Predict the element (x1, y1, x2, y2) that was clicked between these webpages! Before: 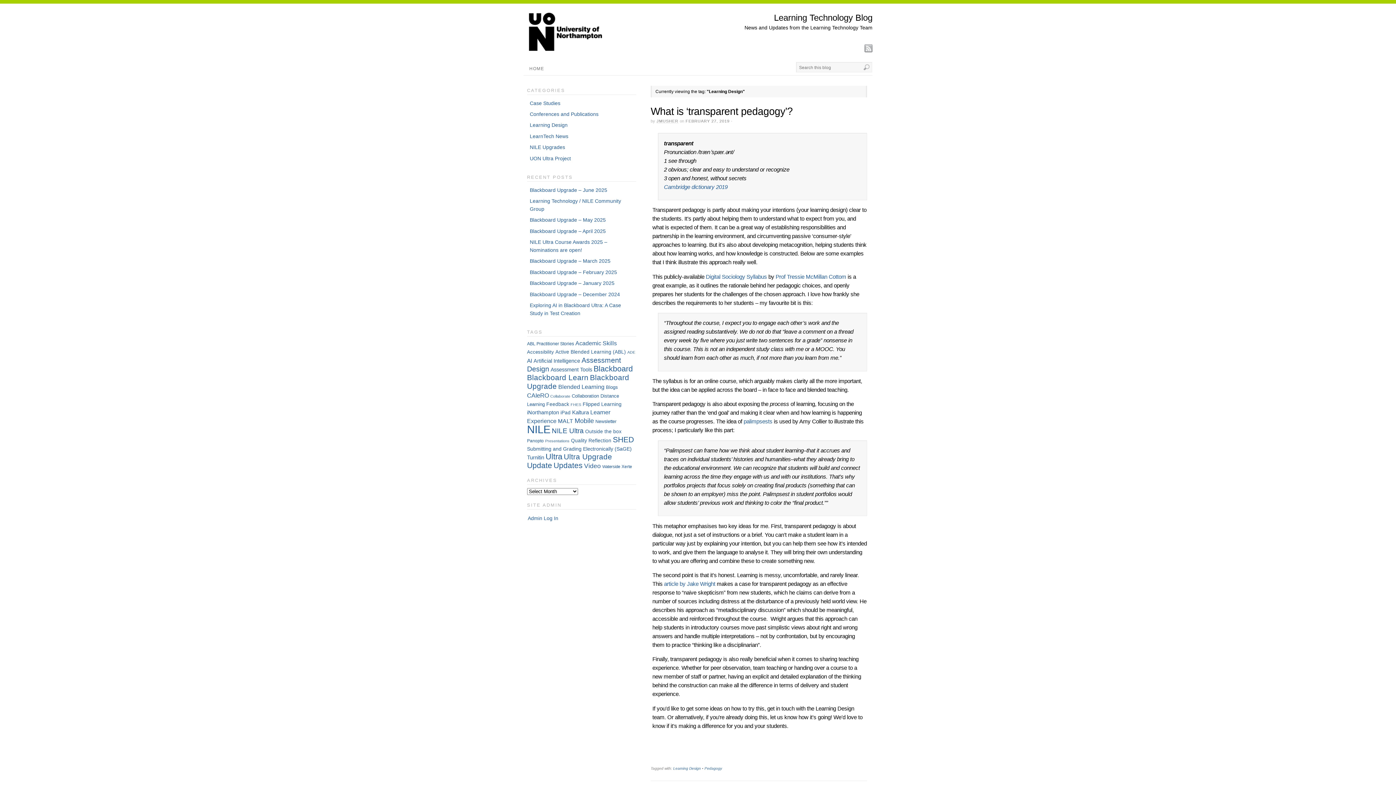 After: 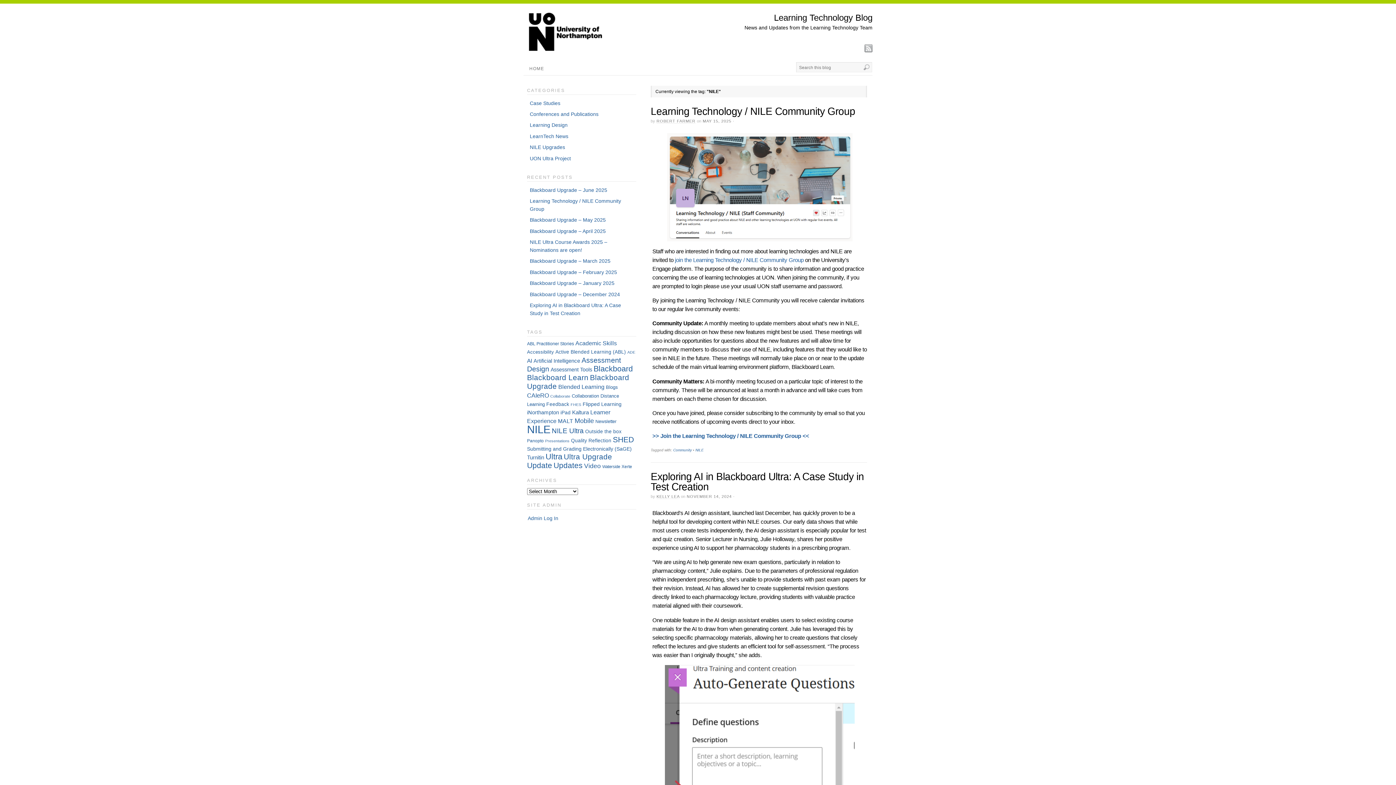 Action: label: NILE (169 items) bbox: (527, 423, 550, 435)